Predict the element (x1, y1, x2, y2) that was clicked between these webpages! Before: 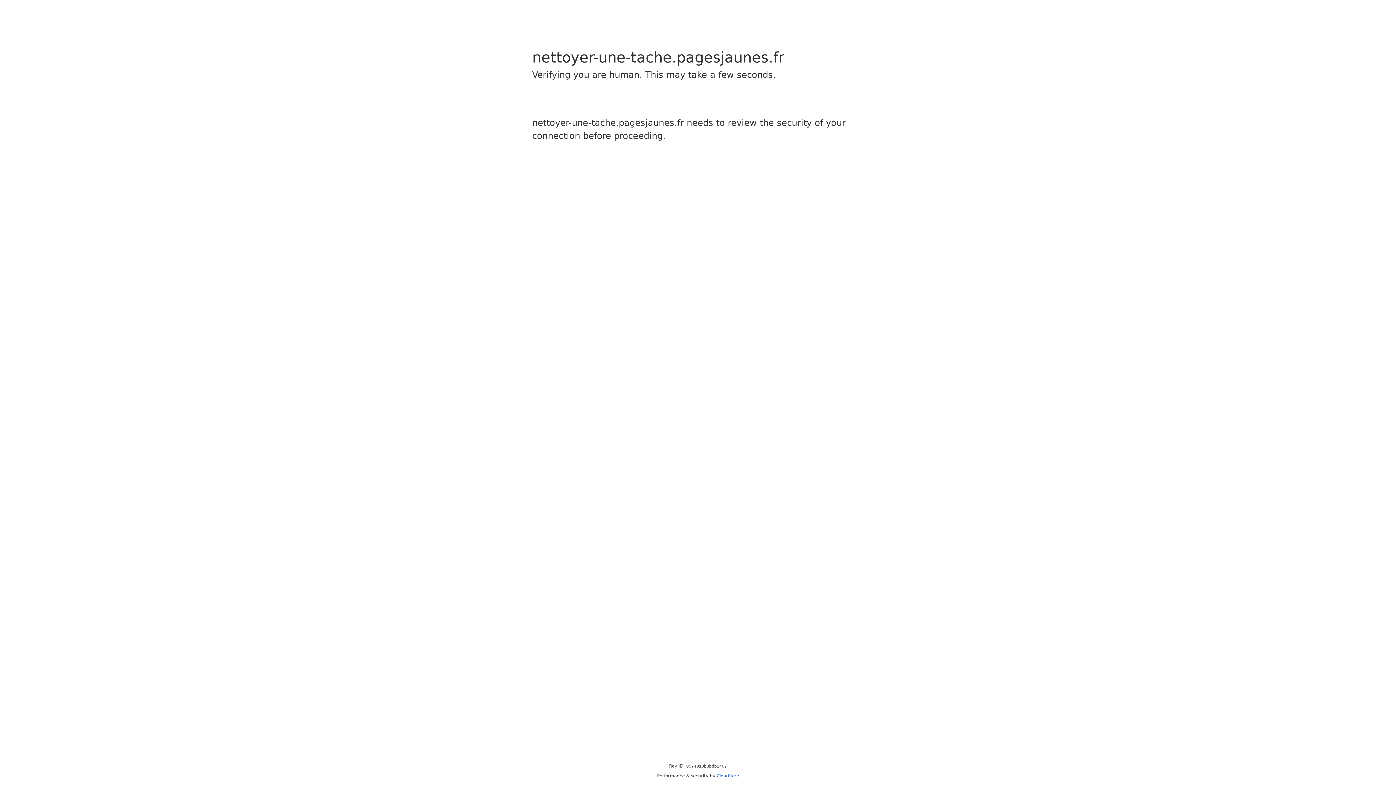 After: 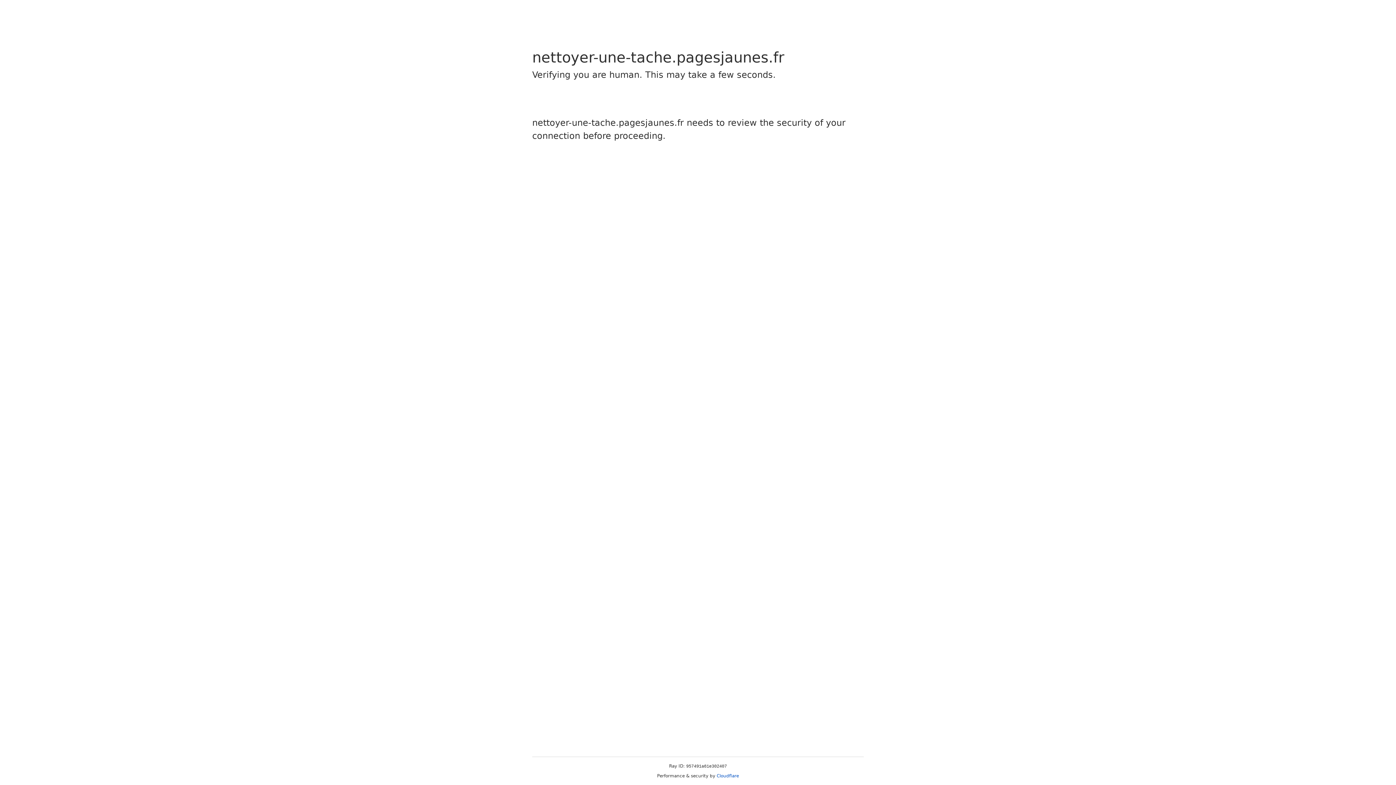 Action: bbox: (716, 773, 739, 778) label: Cloudflare